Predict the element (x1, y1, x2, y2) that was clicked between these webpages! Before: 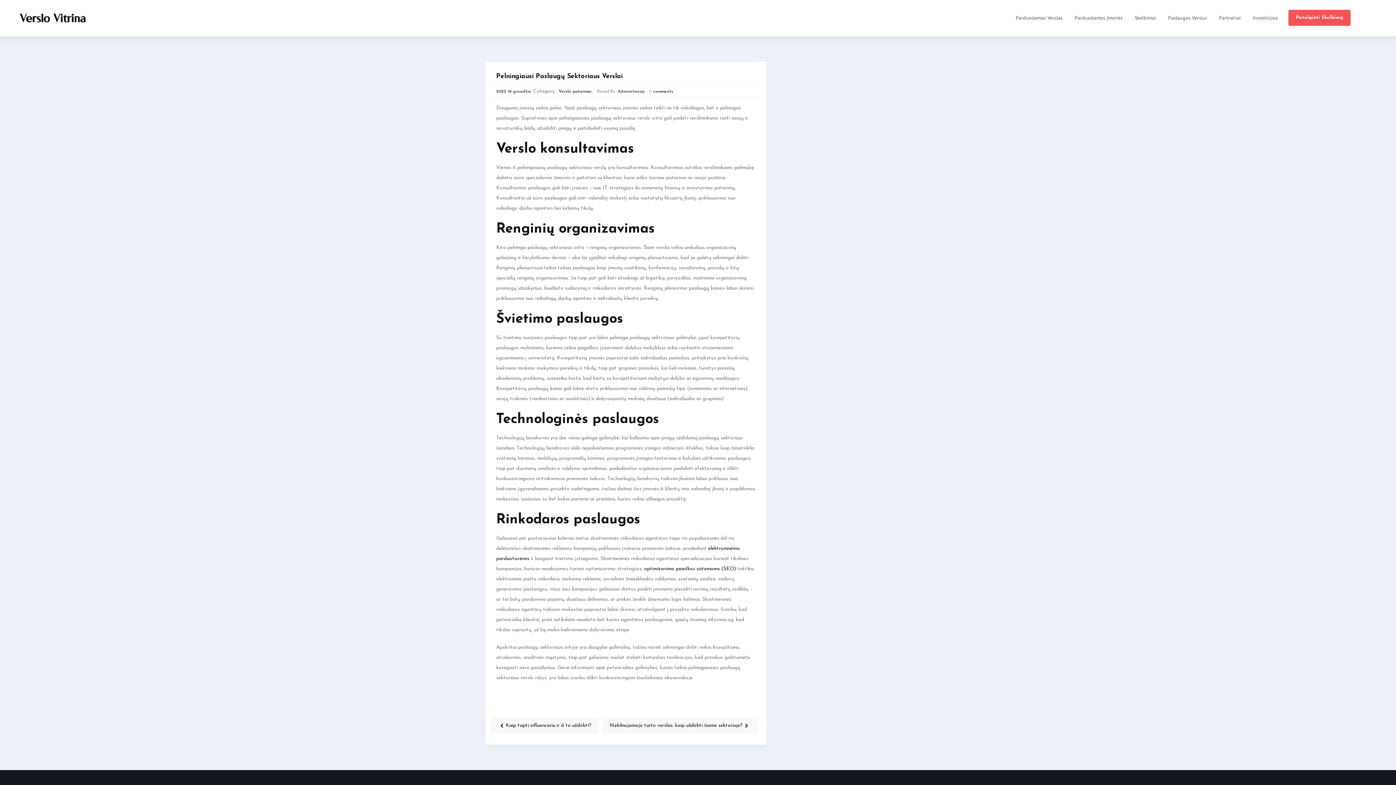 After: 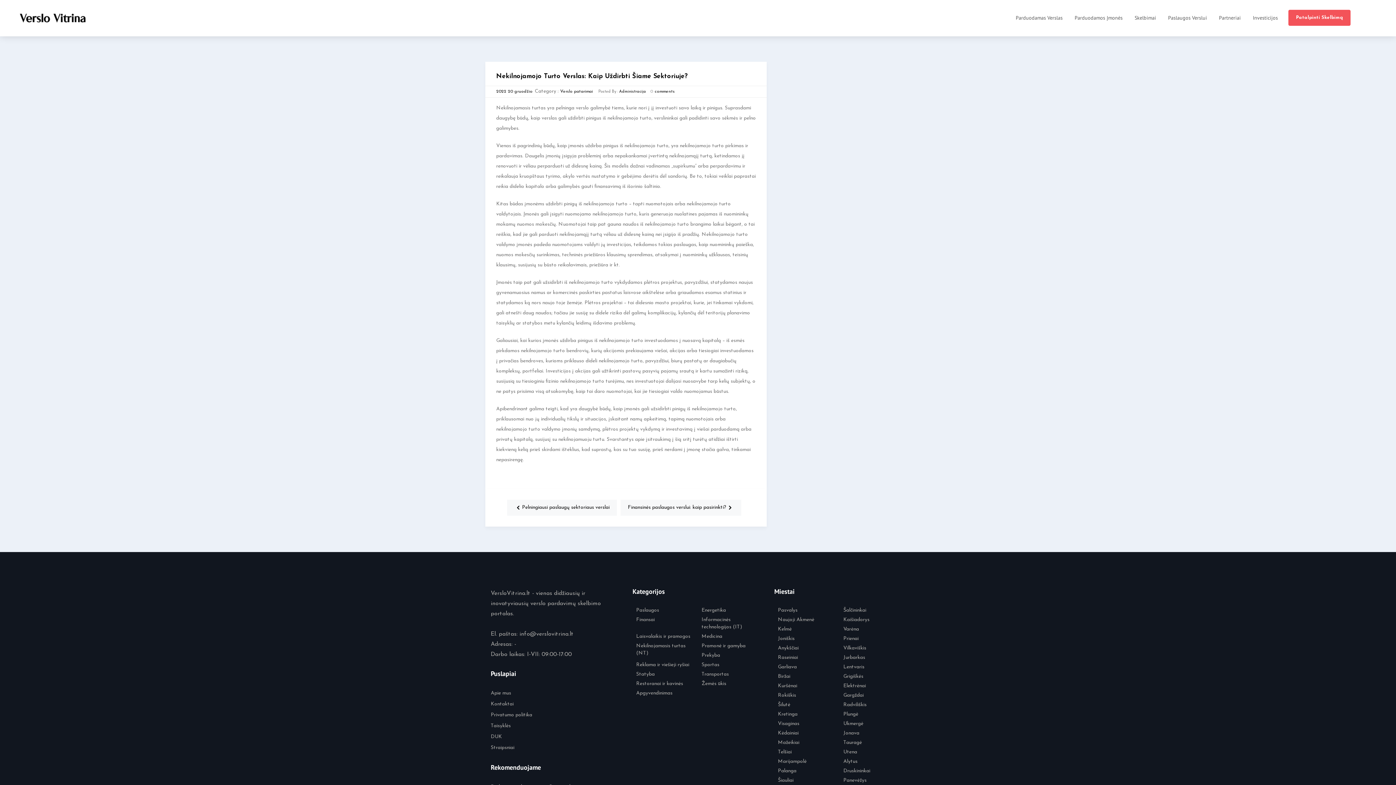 Action: bbox: (609, 723, 750, 728) label: Nekilnojamojo turto verslas: kaip uždirbti šiame sektoriuje?